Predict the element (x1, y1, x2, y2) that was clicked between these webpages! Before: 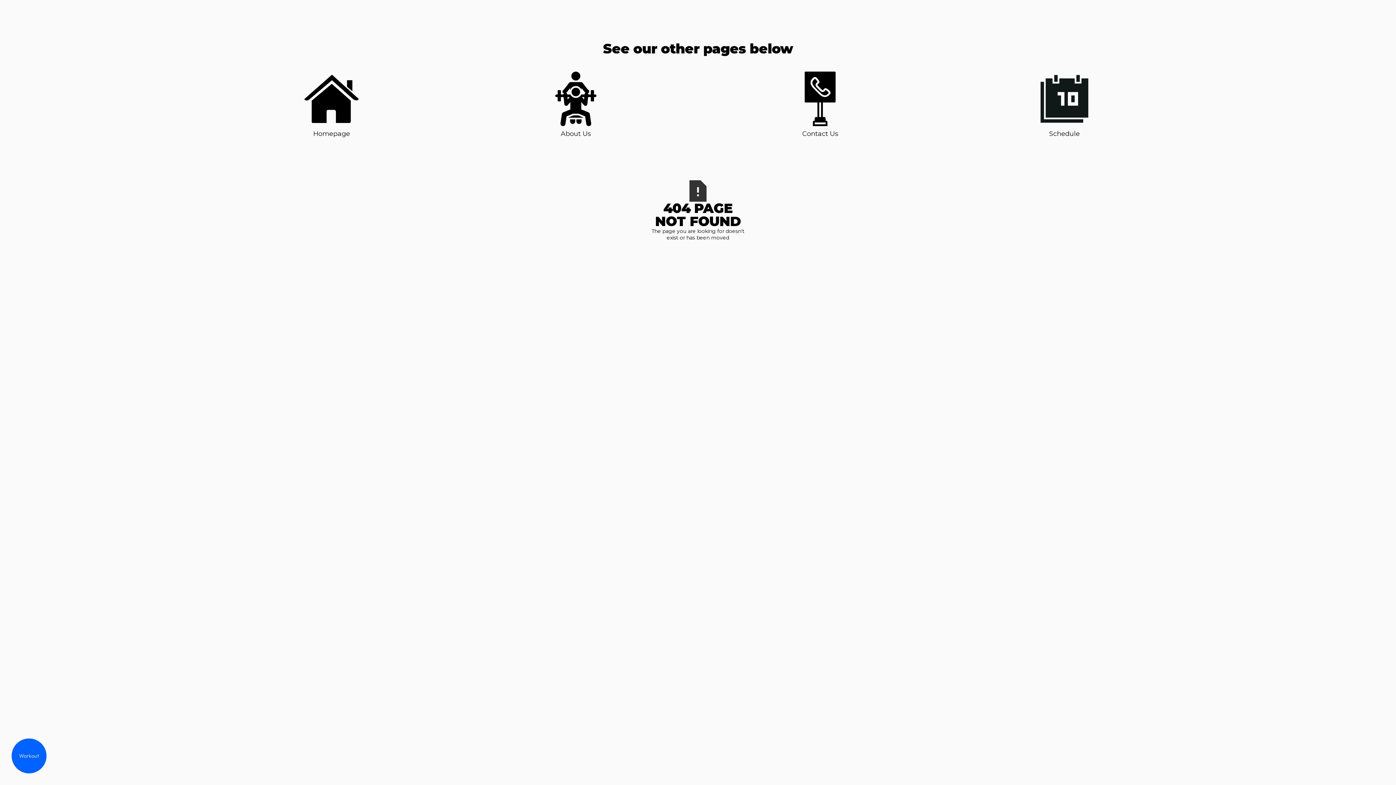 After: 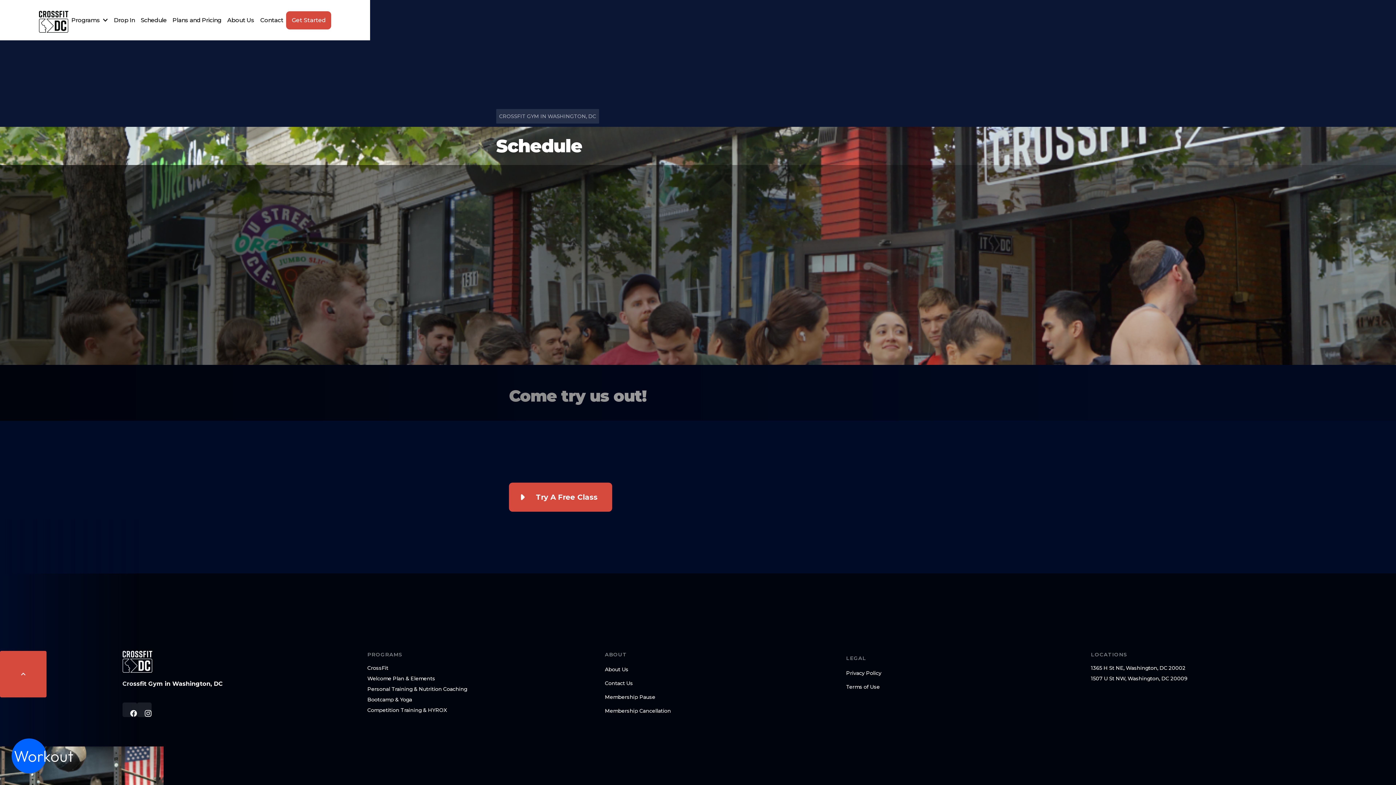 Action: label: Schedule bbox: (1037, 71, 1092, 138)